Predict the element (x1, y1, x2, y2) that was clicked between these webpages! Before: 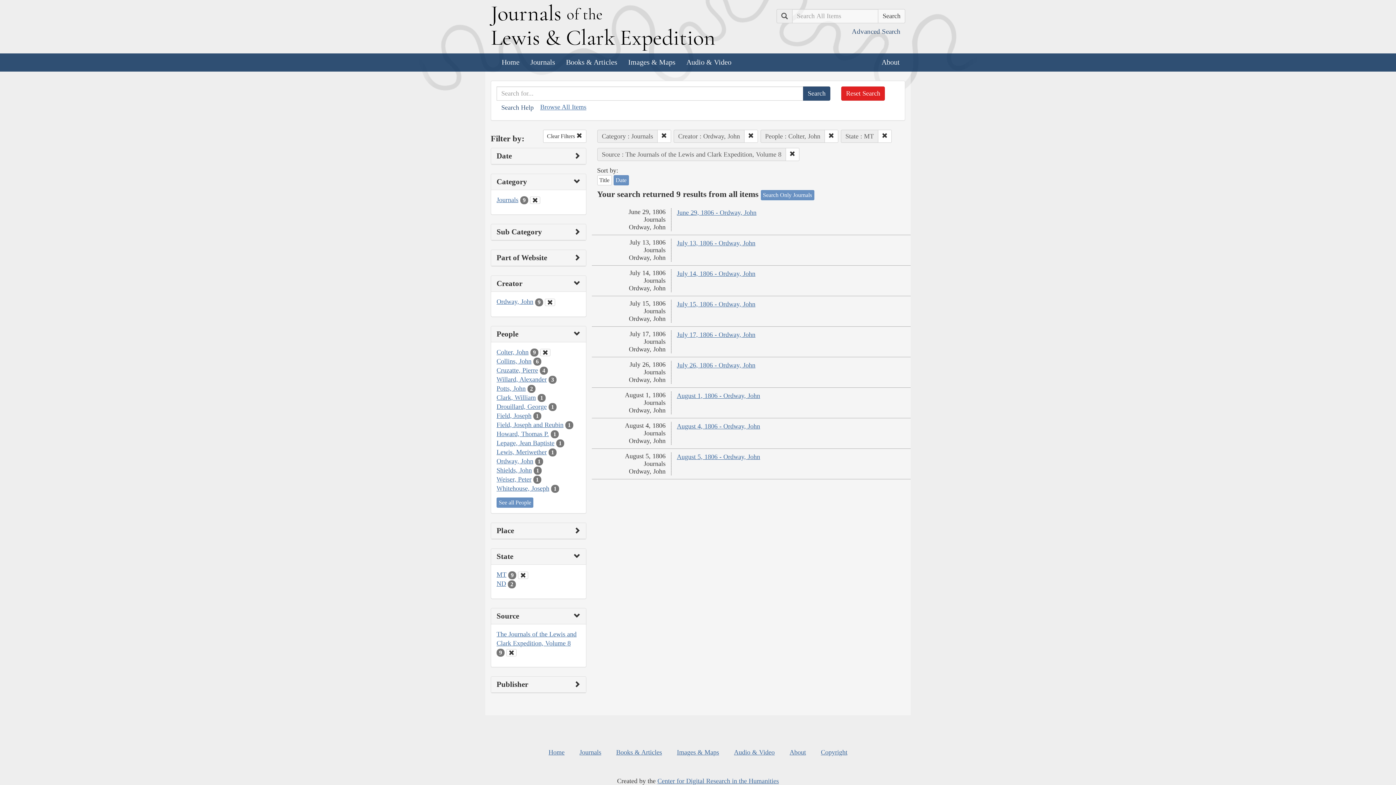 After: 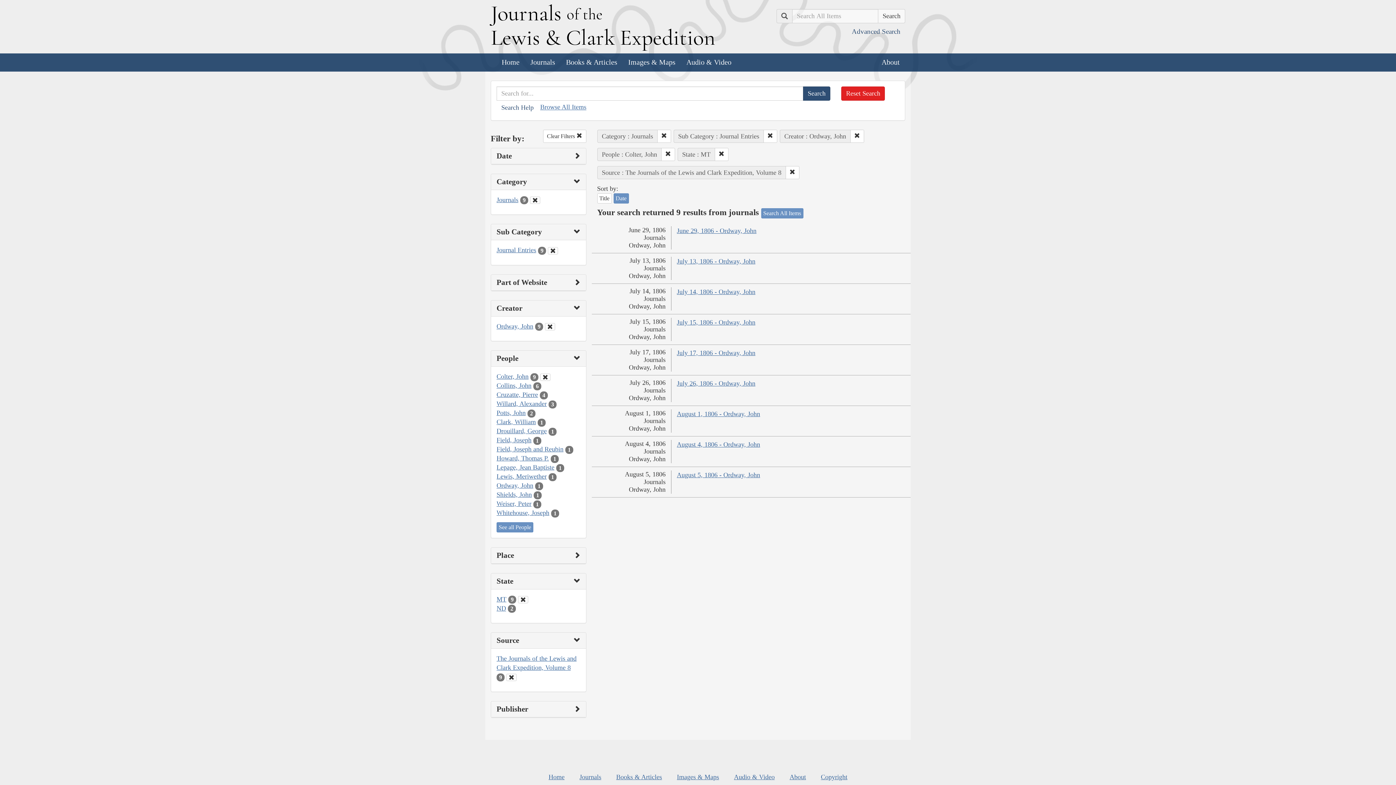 Action: label: Search Only Journals bbox: (760, 190, 814, 200)